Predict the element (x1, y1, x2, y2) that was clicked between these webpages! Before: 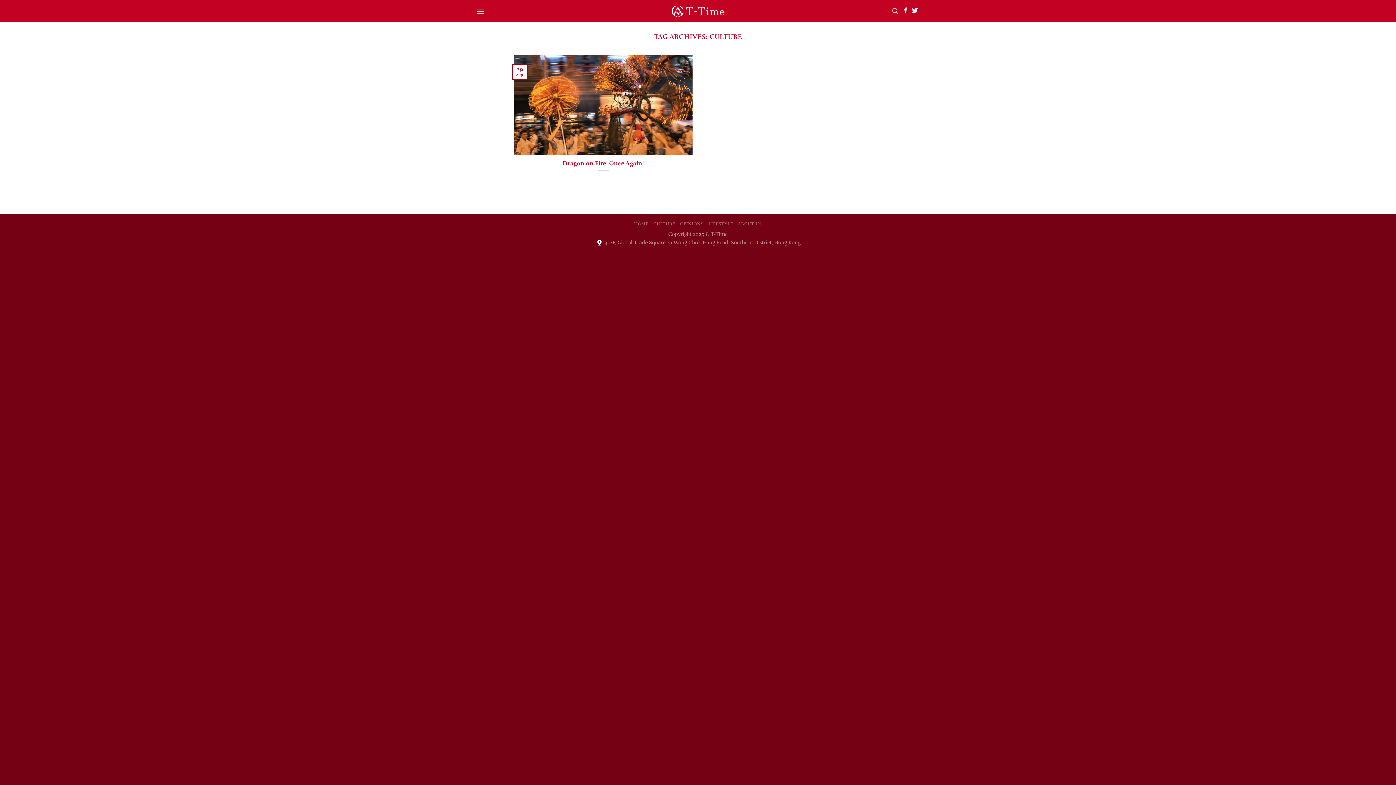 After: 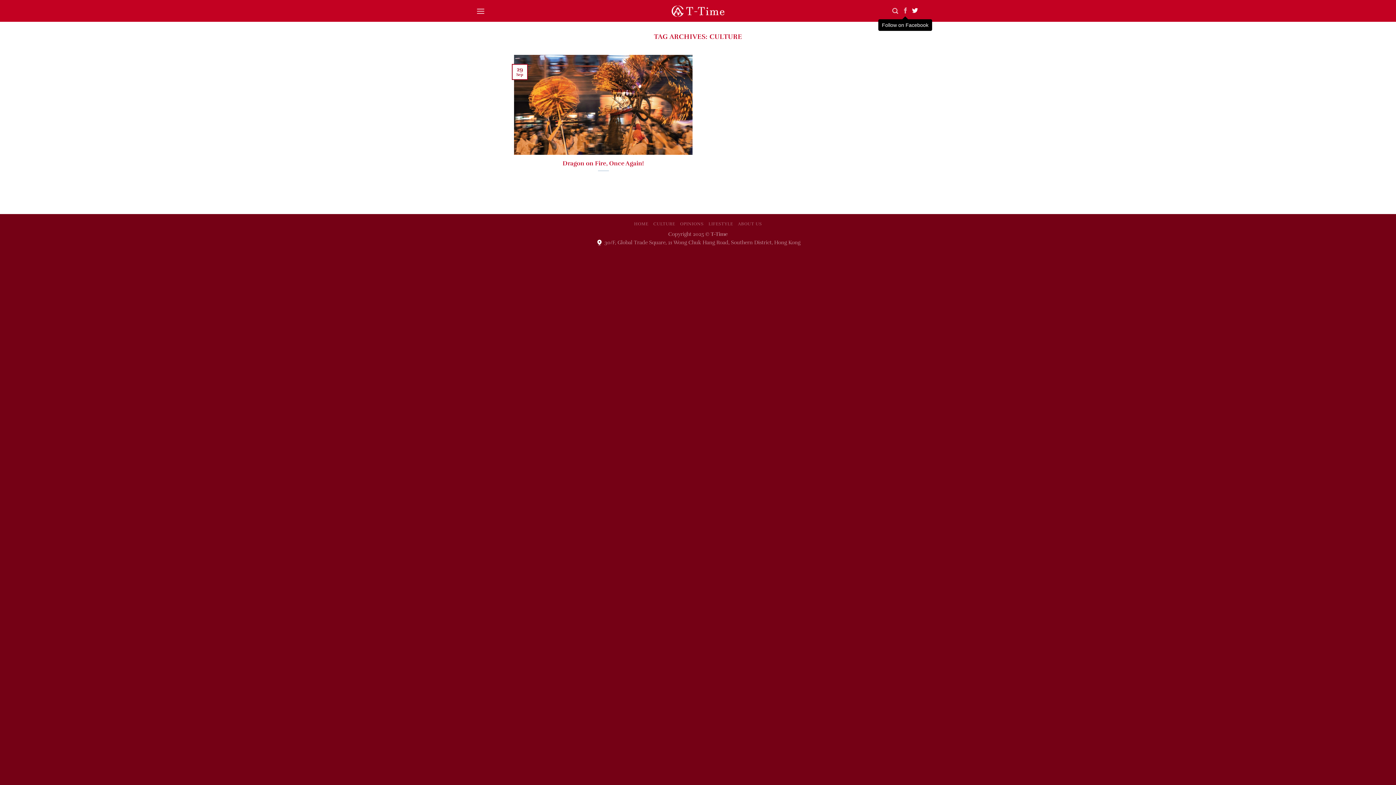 Action: bbox: (902, 7, 908, 14) label: Follow on Facebook